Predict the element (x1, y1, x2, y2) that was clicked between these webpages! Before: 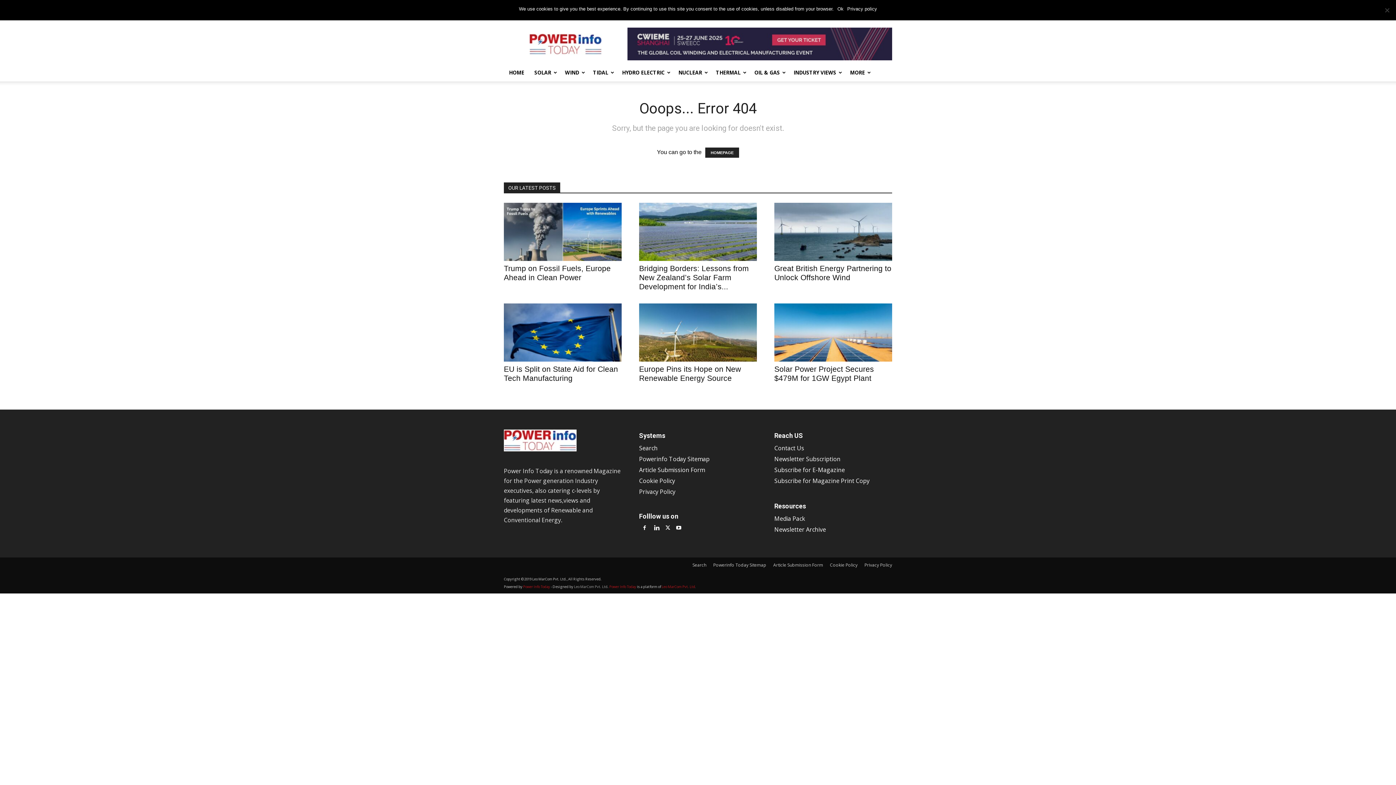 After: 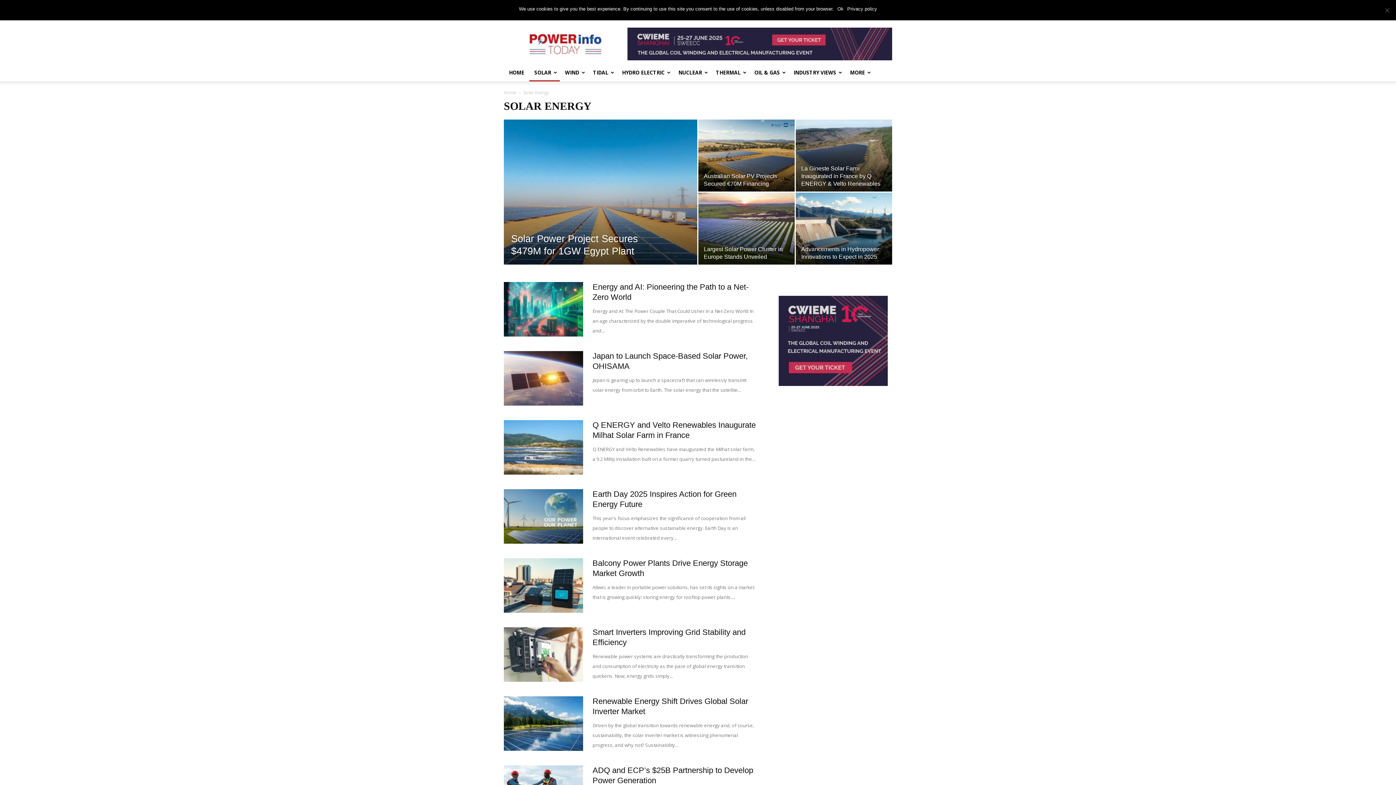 Action: label: SOLAR bbox: (529, 64, 560, 81)